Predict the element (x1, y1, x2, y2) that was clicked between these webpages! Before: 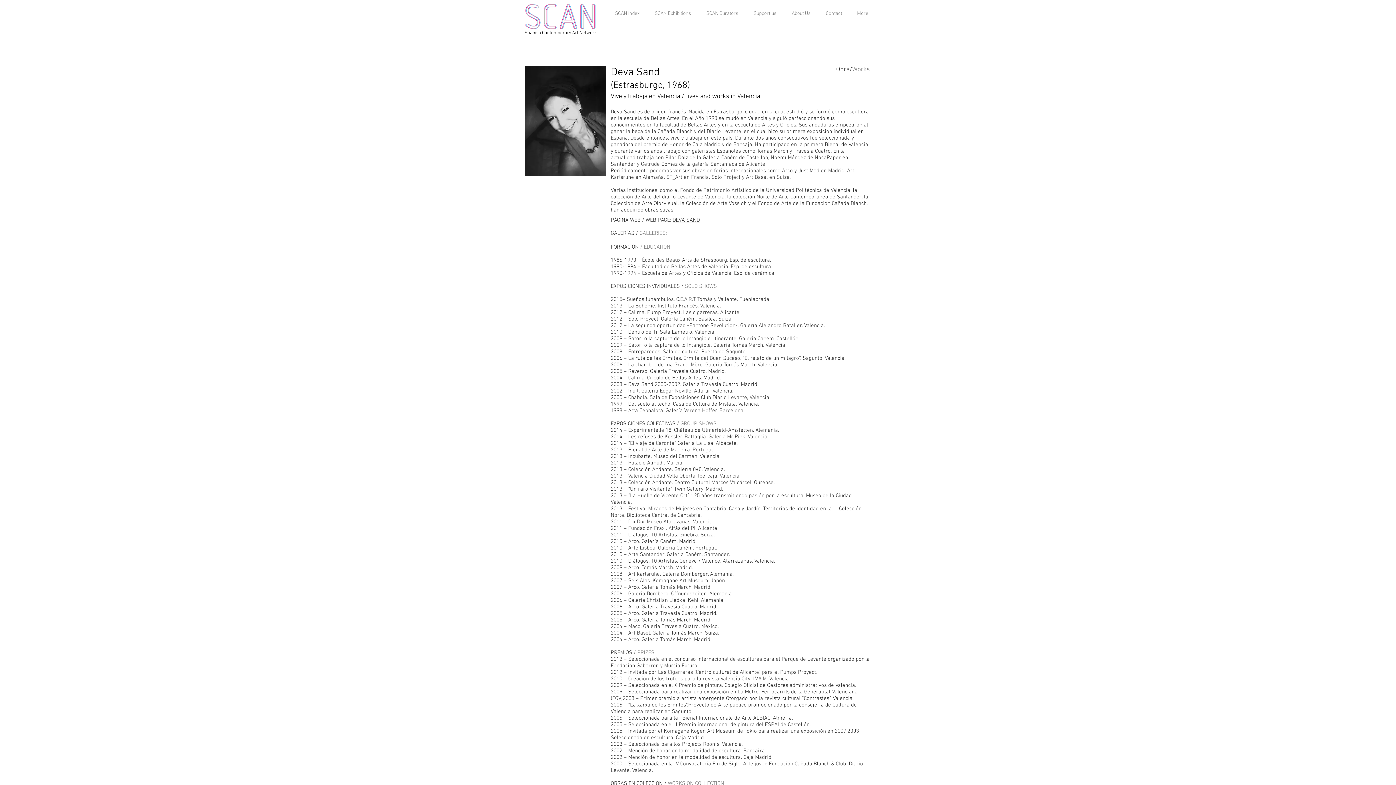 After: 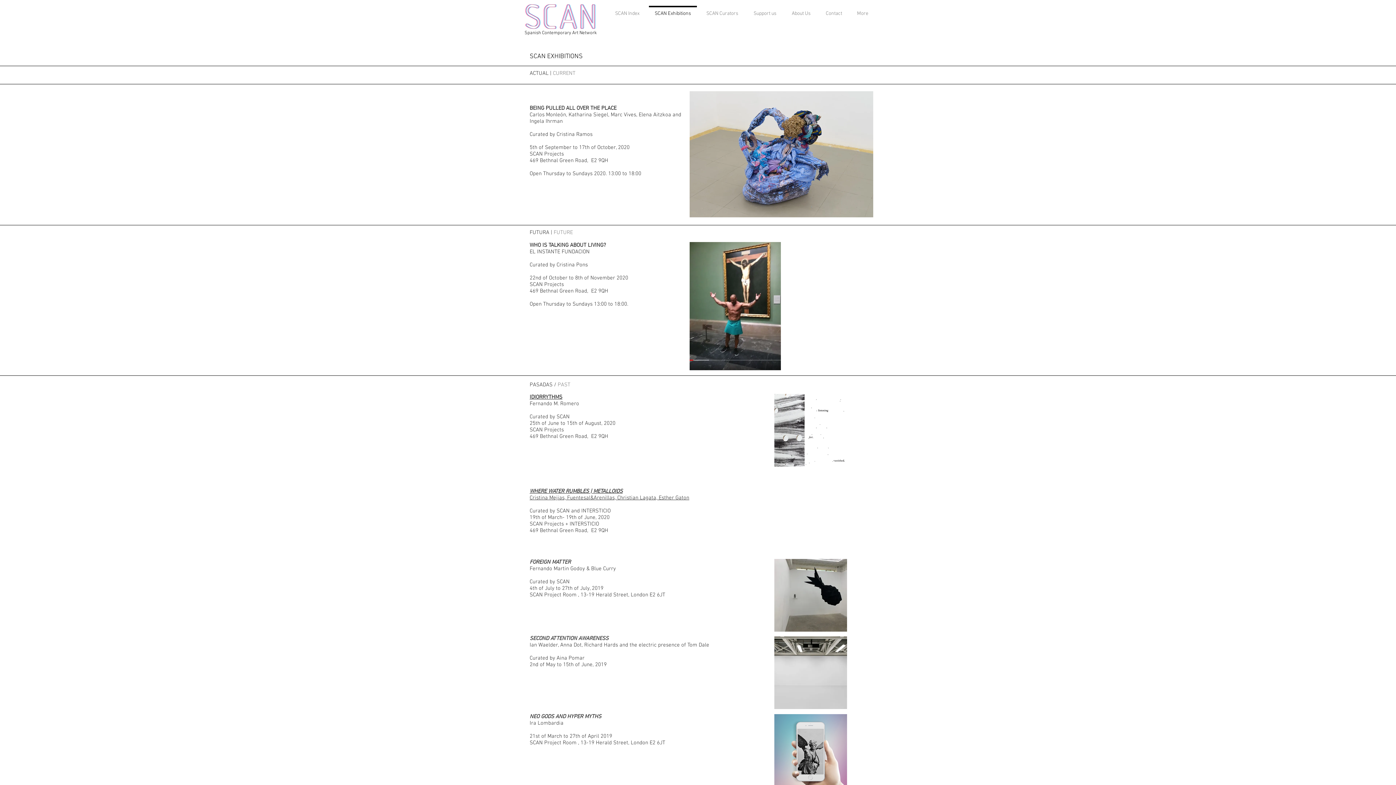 Action: bbox: (647, 5, 698, 14) label: SCAN Exhibitions